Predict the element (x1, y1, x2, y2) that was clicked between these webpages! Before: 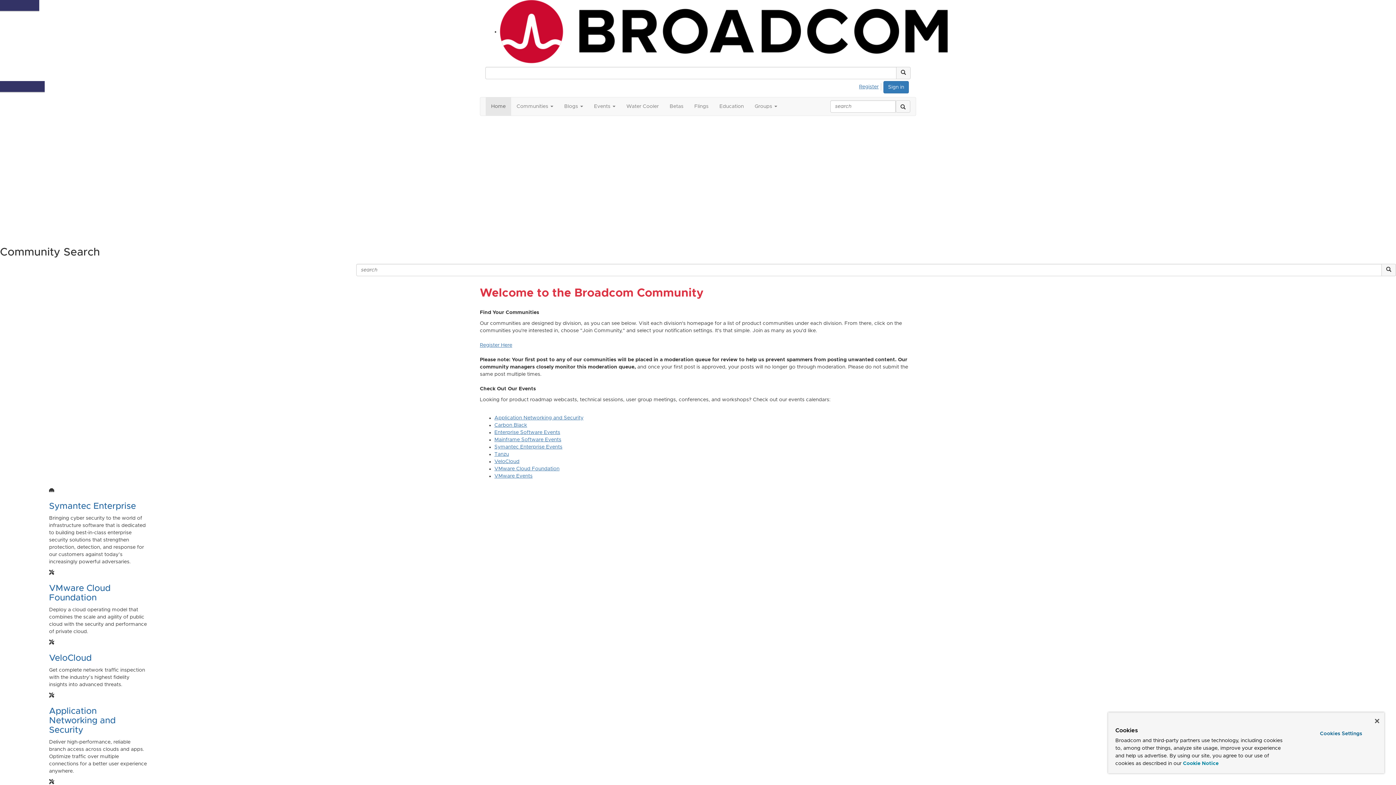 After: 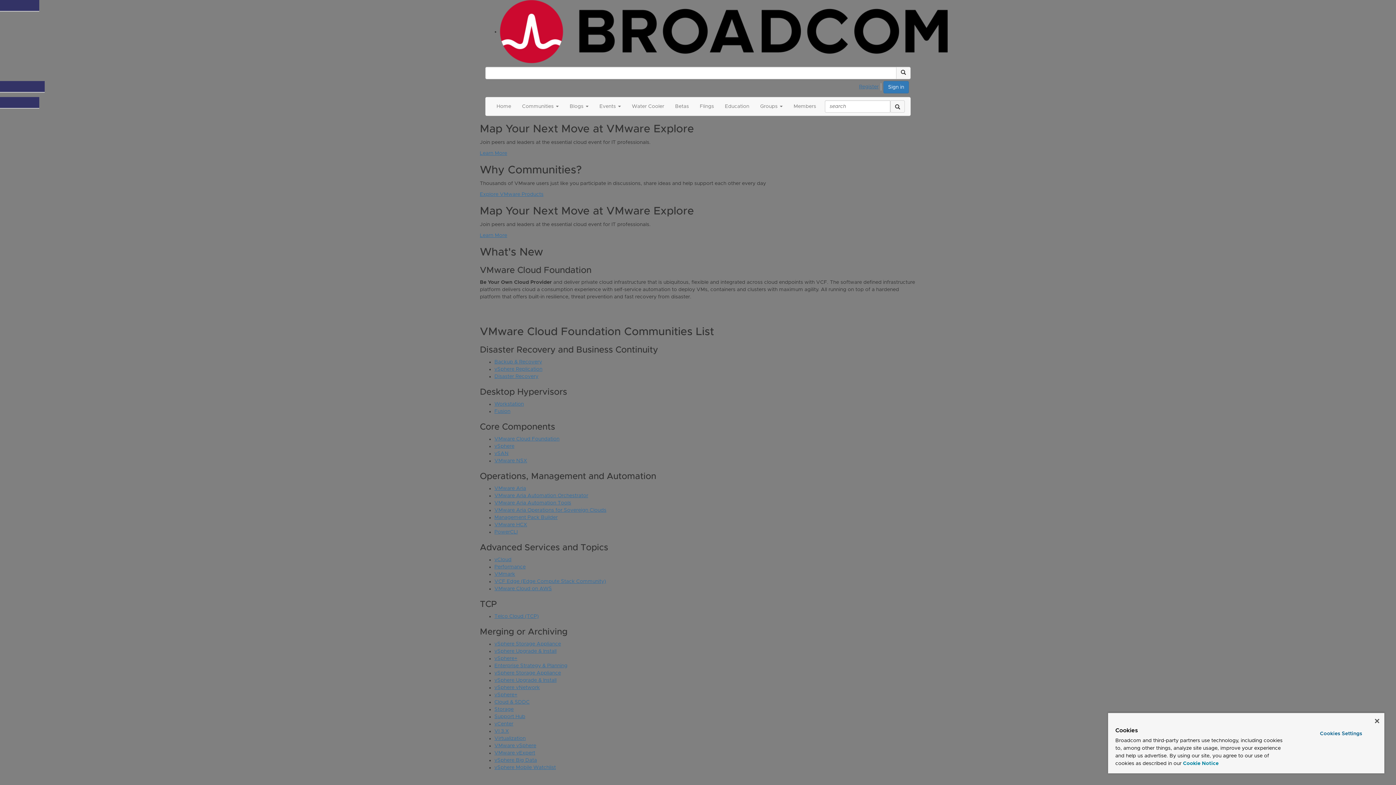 Action: bbox: (494, 466, 559, 471) label: VMware Cloud Foundation